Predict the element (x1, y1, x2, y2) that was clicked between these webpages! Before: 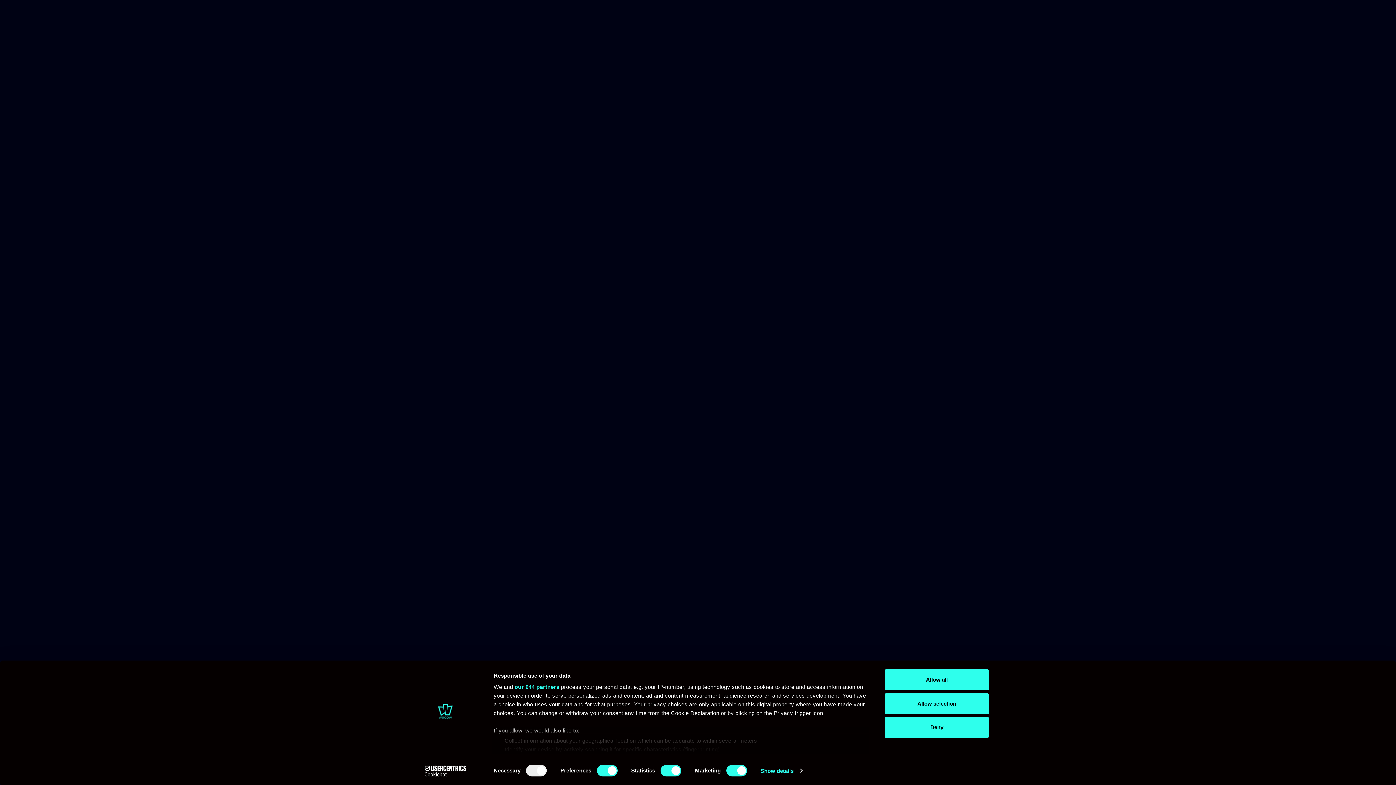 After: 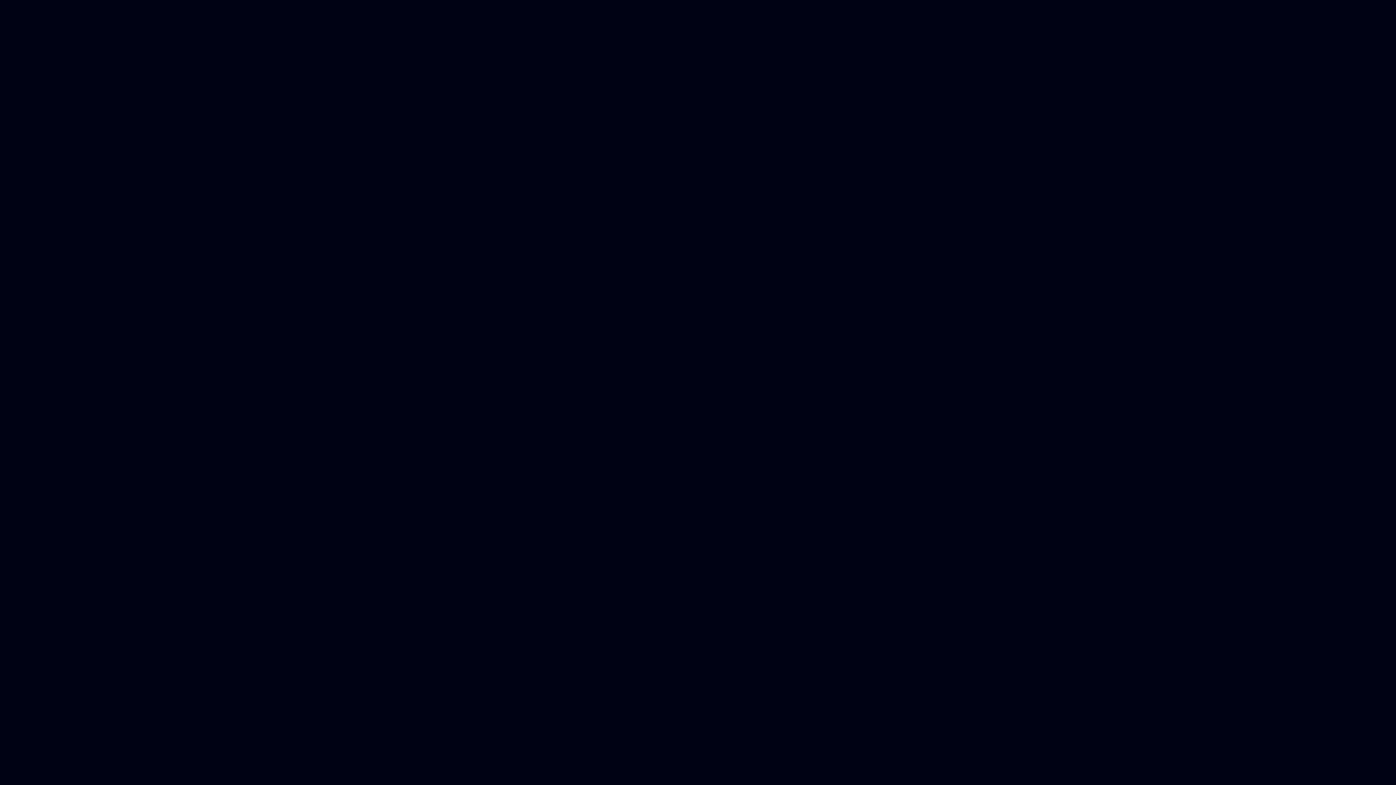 Action: label: Allow all bbox: (885, 669, 989, 690)